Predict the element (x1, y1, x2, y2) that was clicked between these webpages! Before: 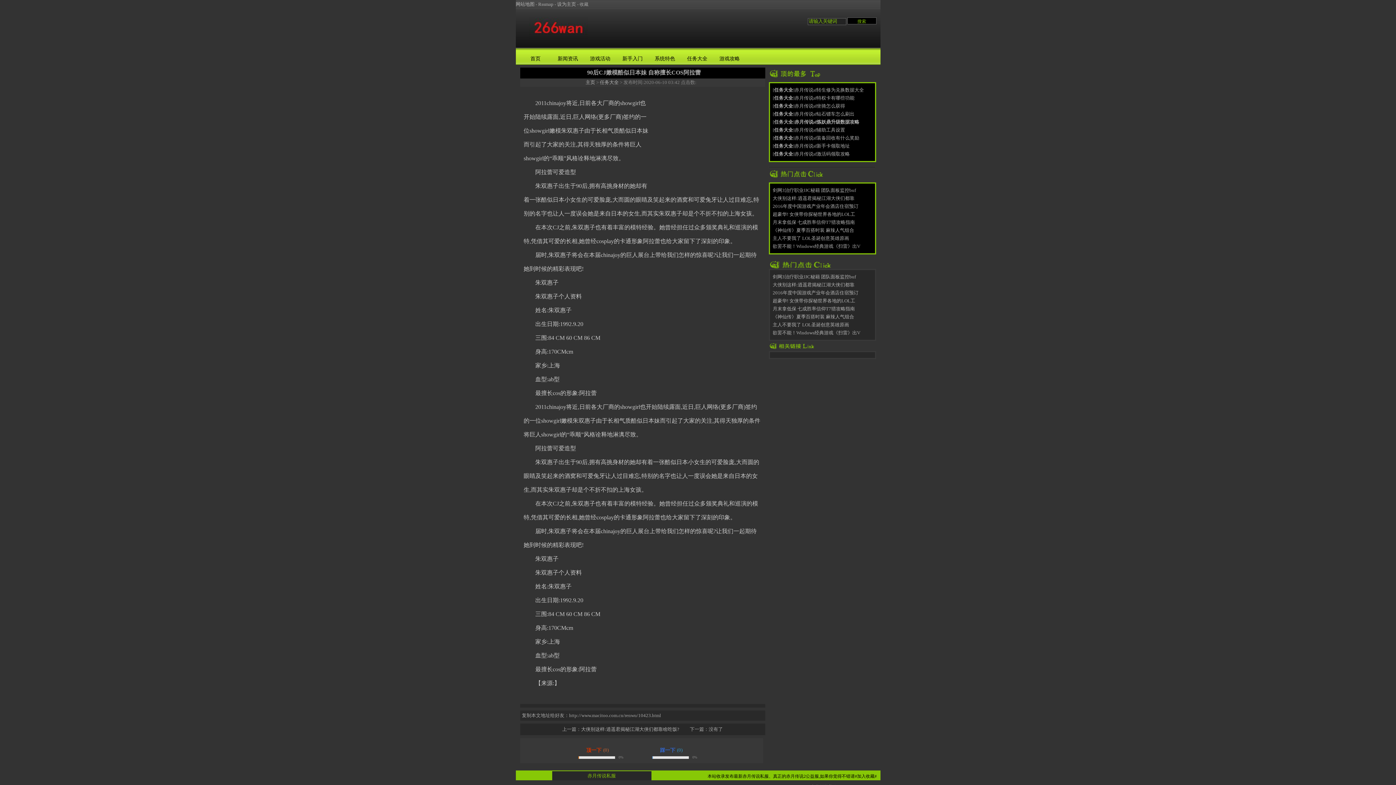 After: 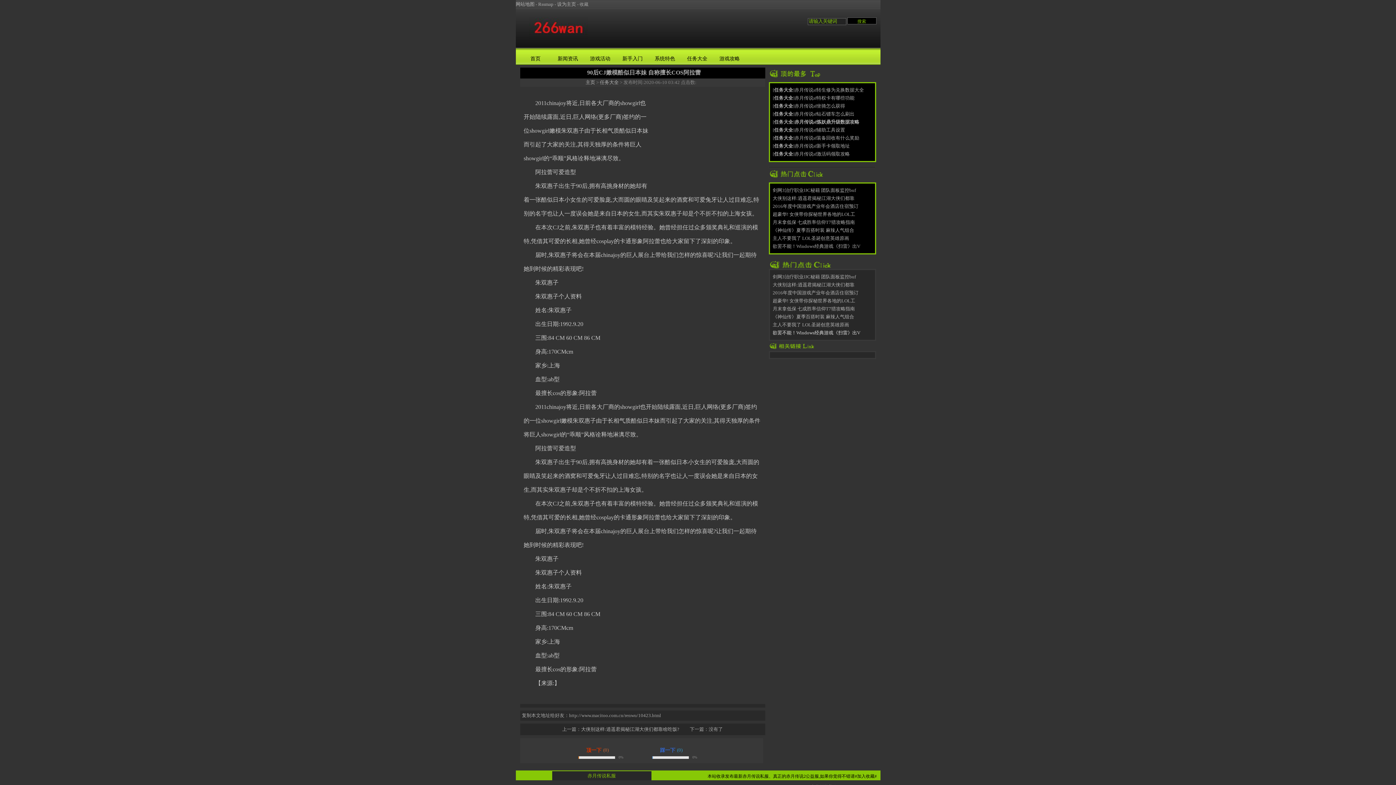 Action: label: 欲罢不能！Windows经典游戏《扫雷》出V bbox: (772, 330, 860, 335)